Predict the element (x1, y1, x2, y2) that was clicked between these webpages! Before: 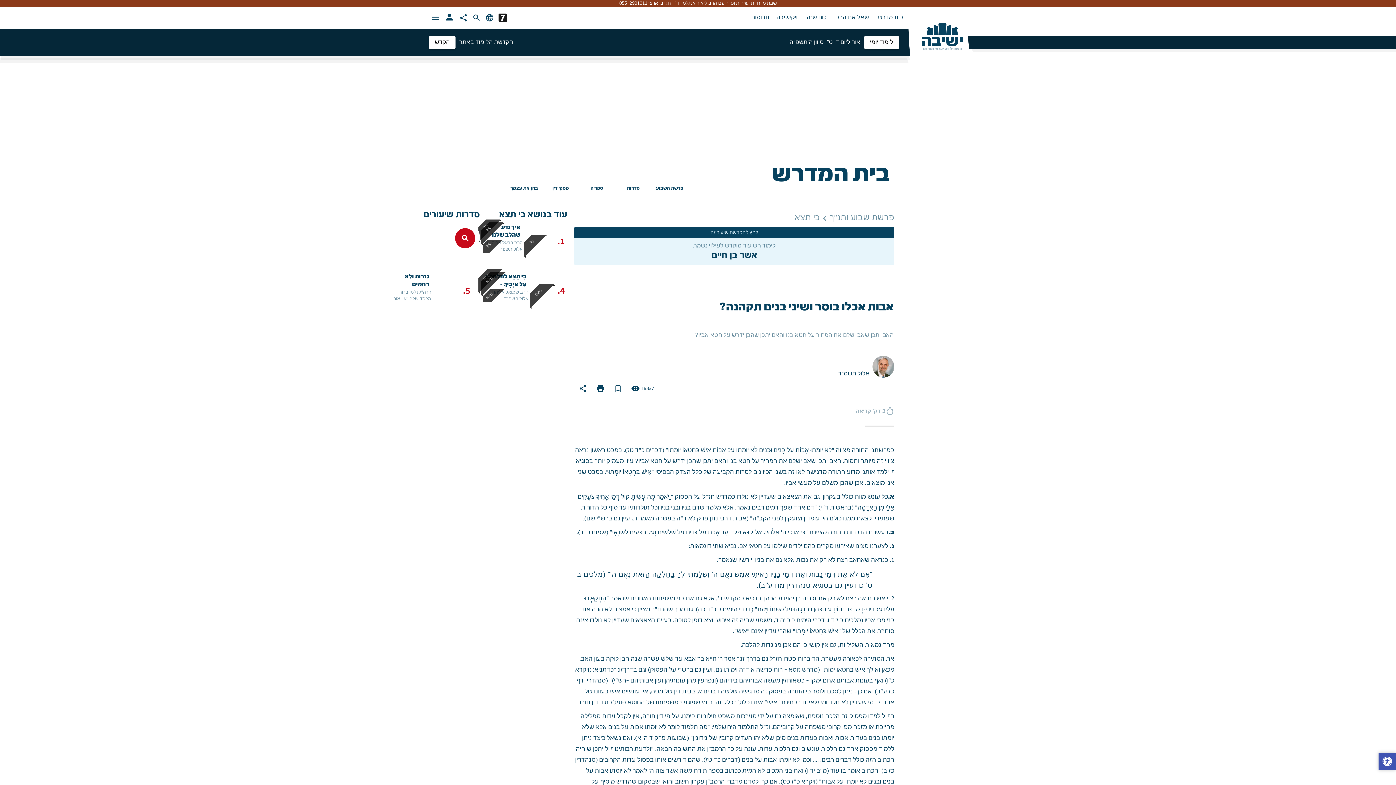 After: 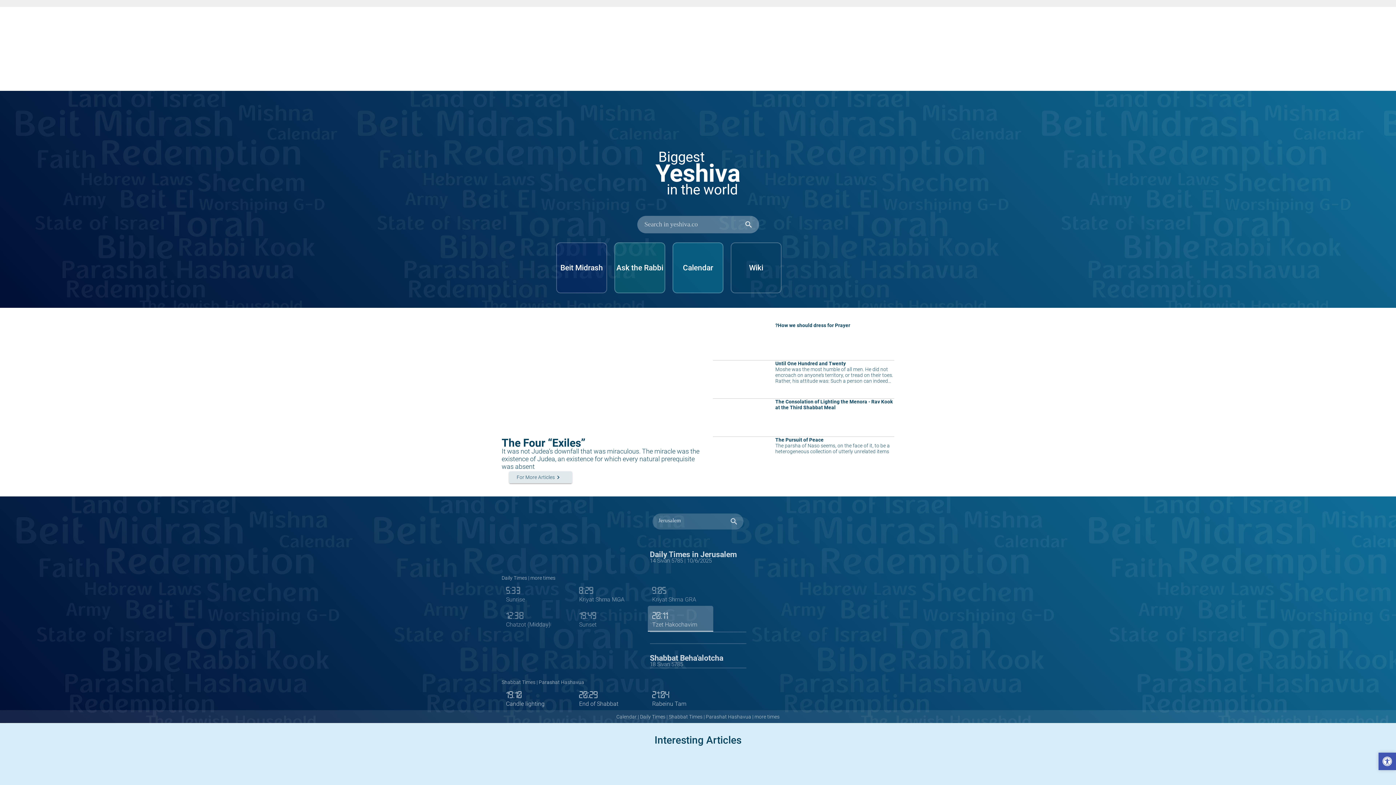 Action: label: language bbox: (485, 13, 494, 22)